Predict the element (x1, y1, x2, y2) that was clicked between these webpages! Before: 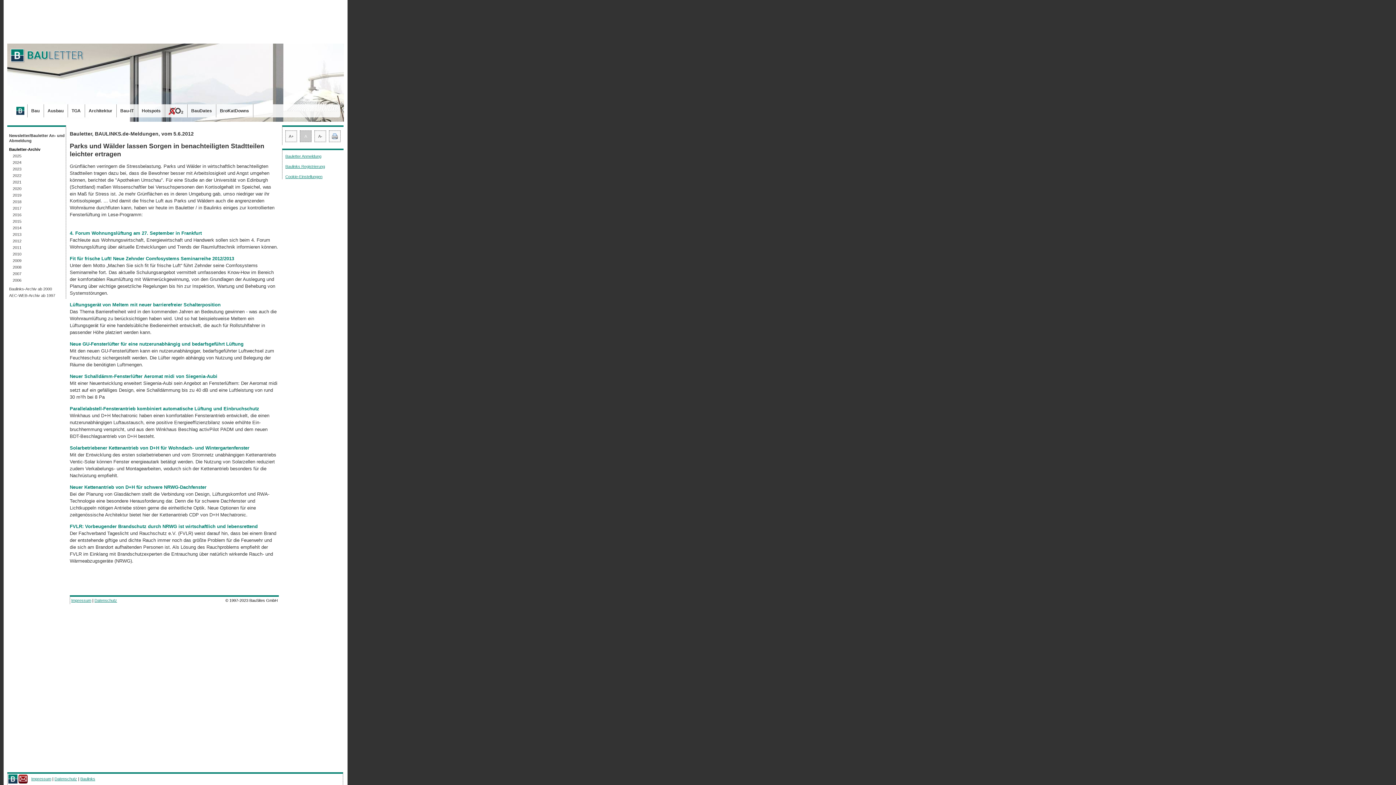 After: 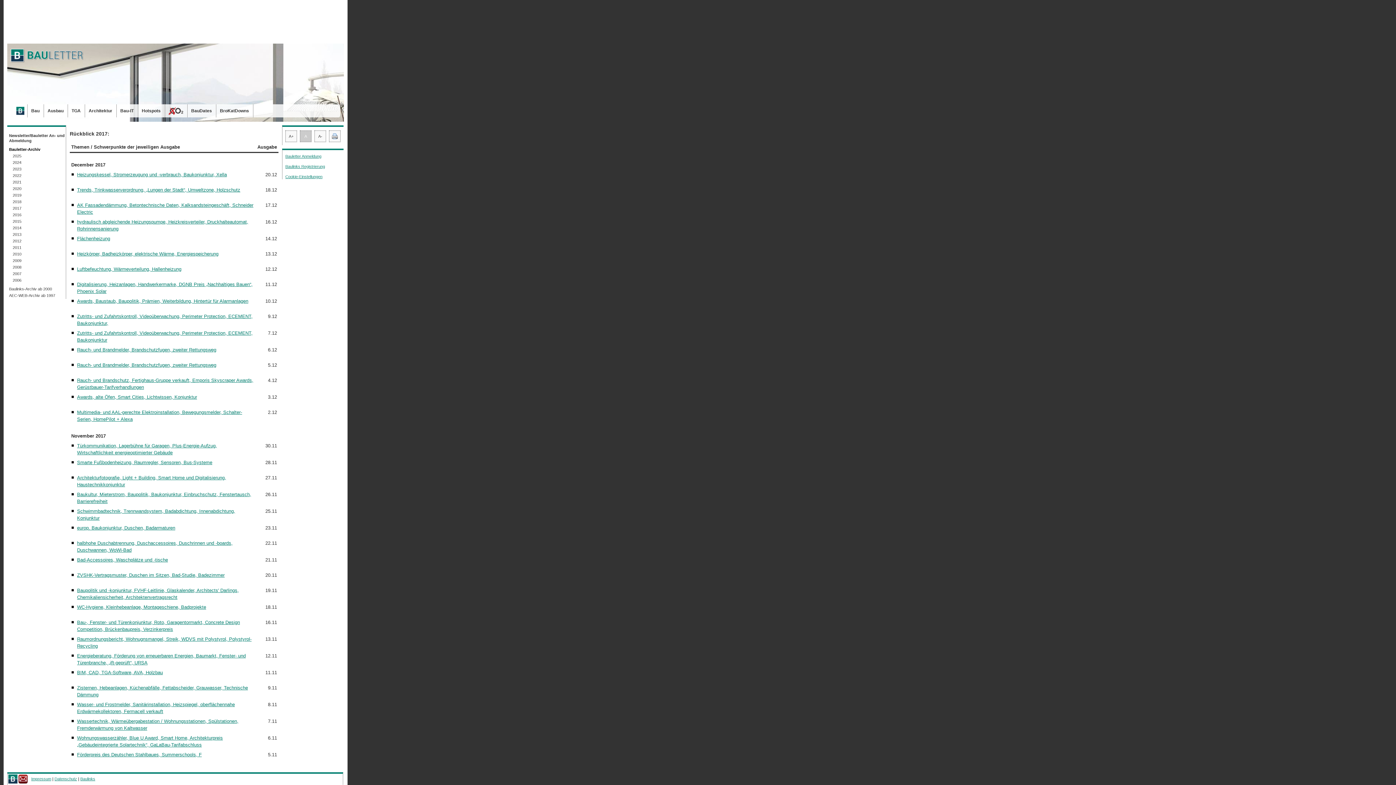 Action: label: 2017 bbox: (7, 205, 65, 211)